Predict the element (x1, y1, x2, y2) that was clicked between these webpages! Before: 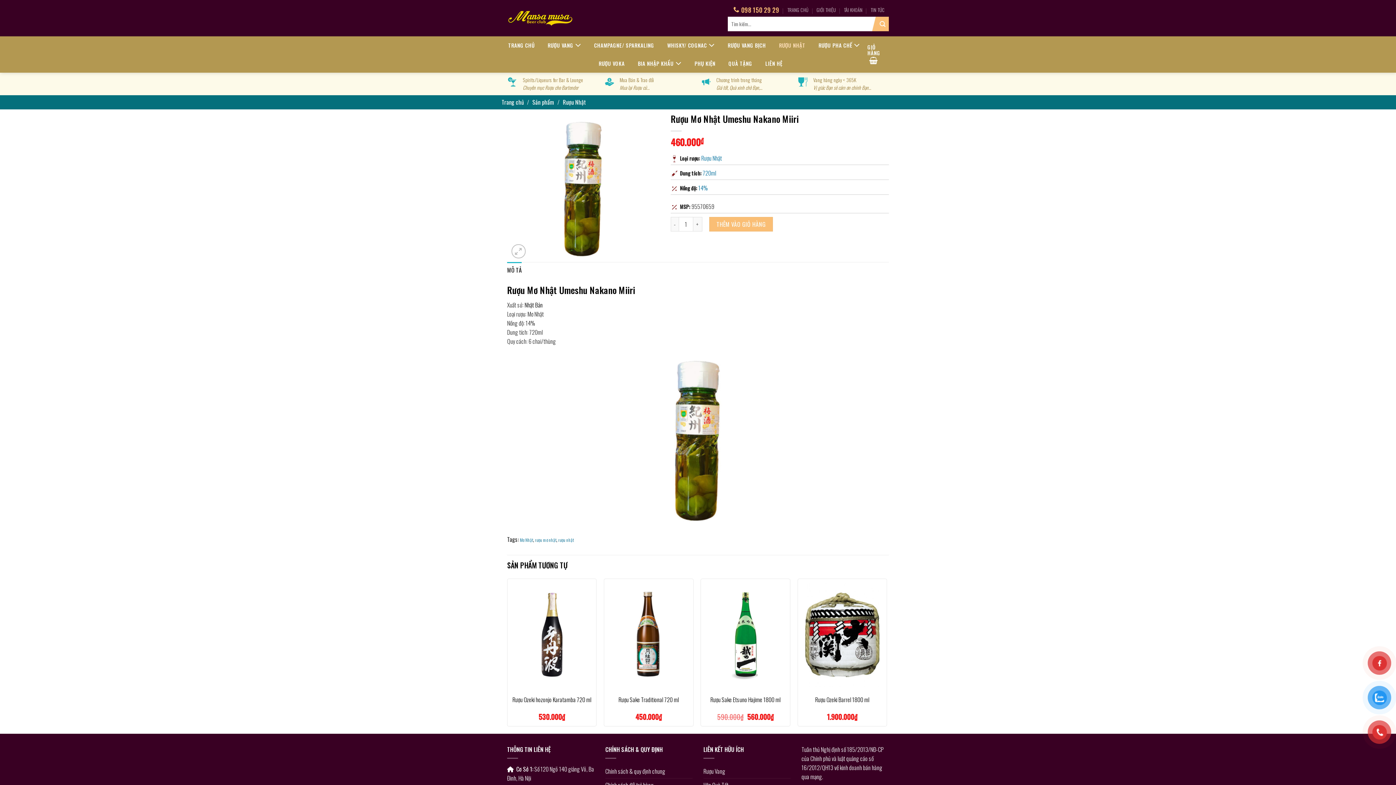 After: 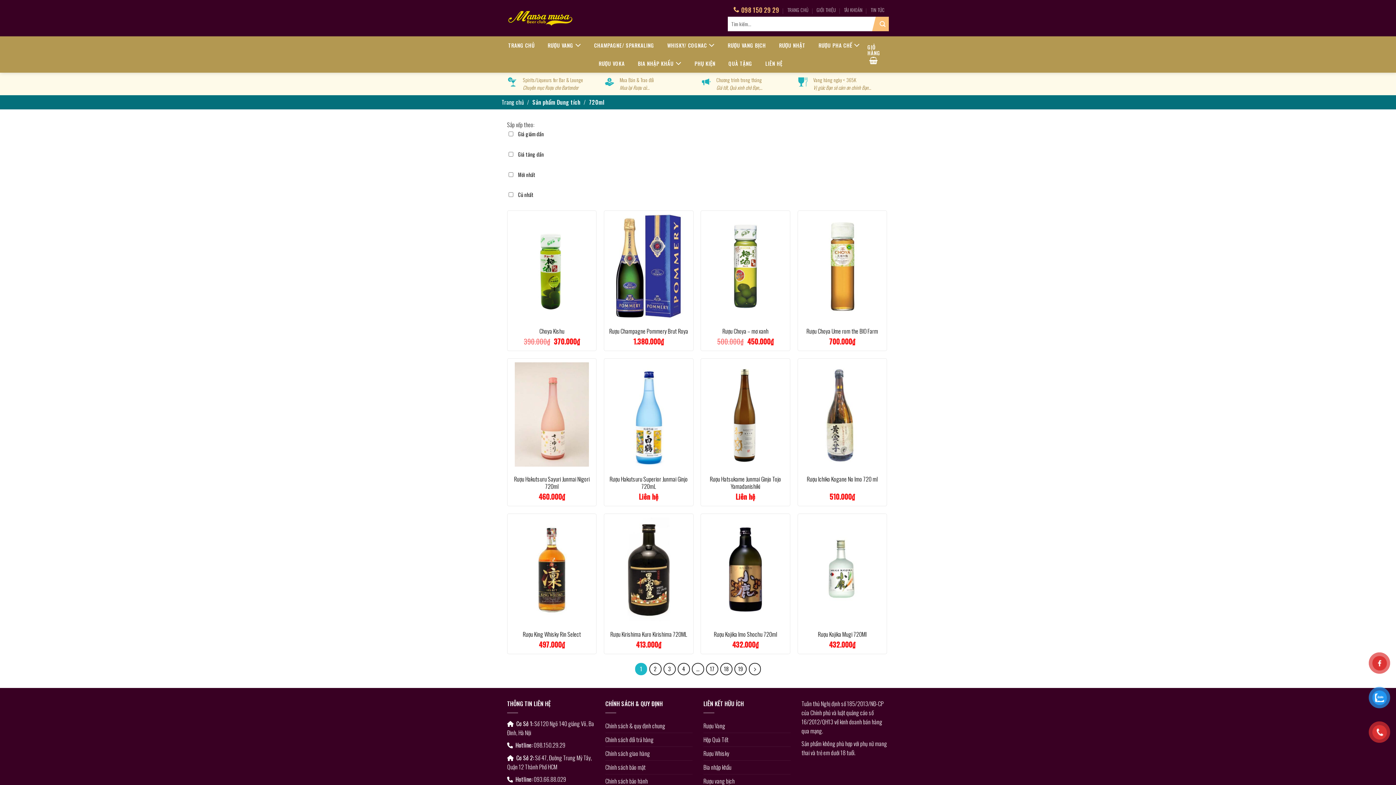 Action: bbox: (702, 168, 716, 177) label: 720ml